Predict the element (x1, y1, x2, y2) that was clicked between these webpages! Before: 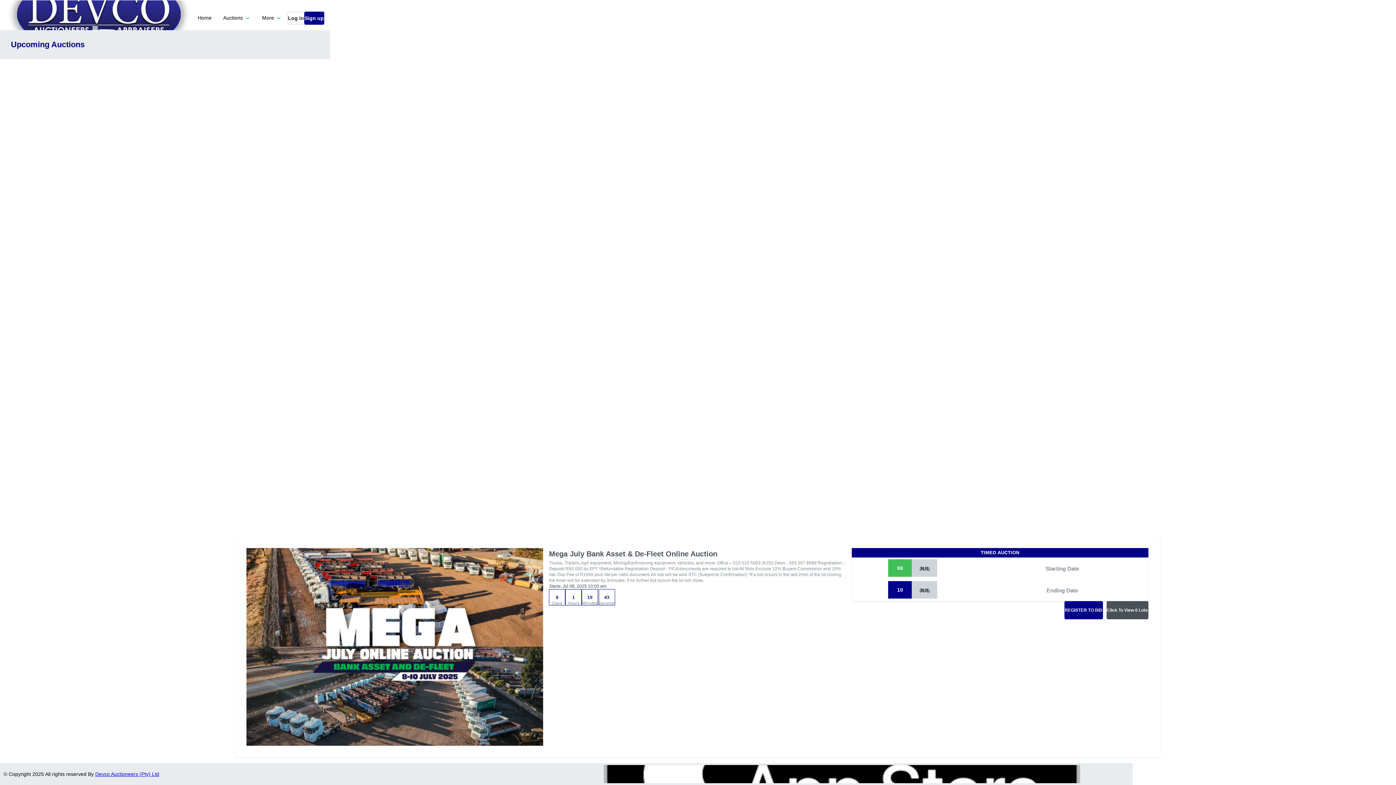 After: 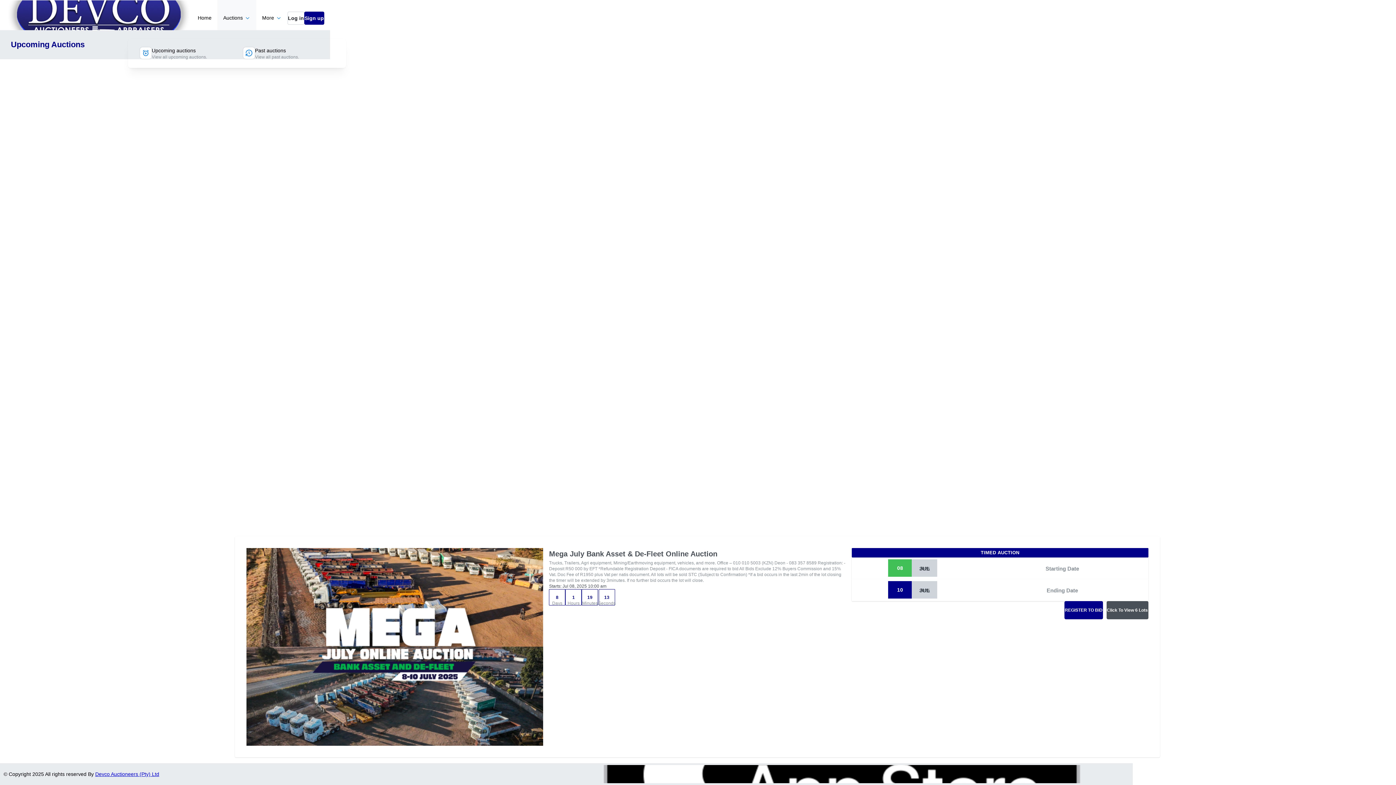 Action: label: Auctions bbox: (217, 0, 256, 36)